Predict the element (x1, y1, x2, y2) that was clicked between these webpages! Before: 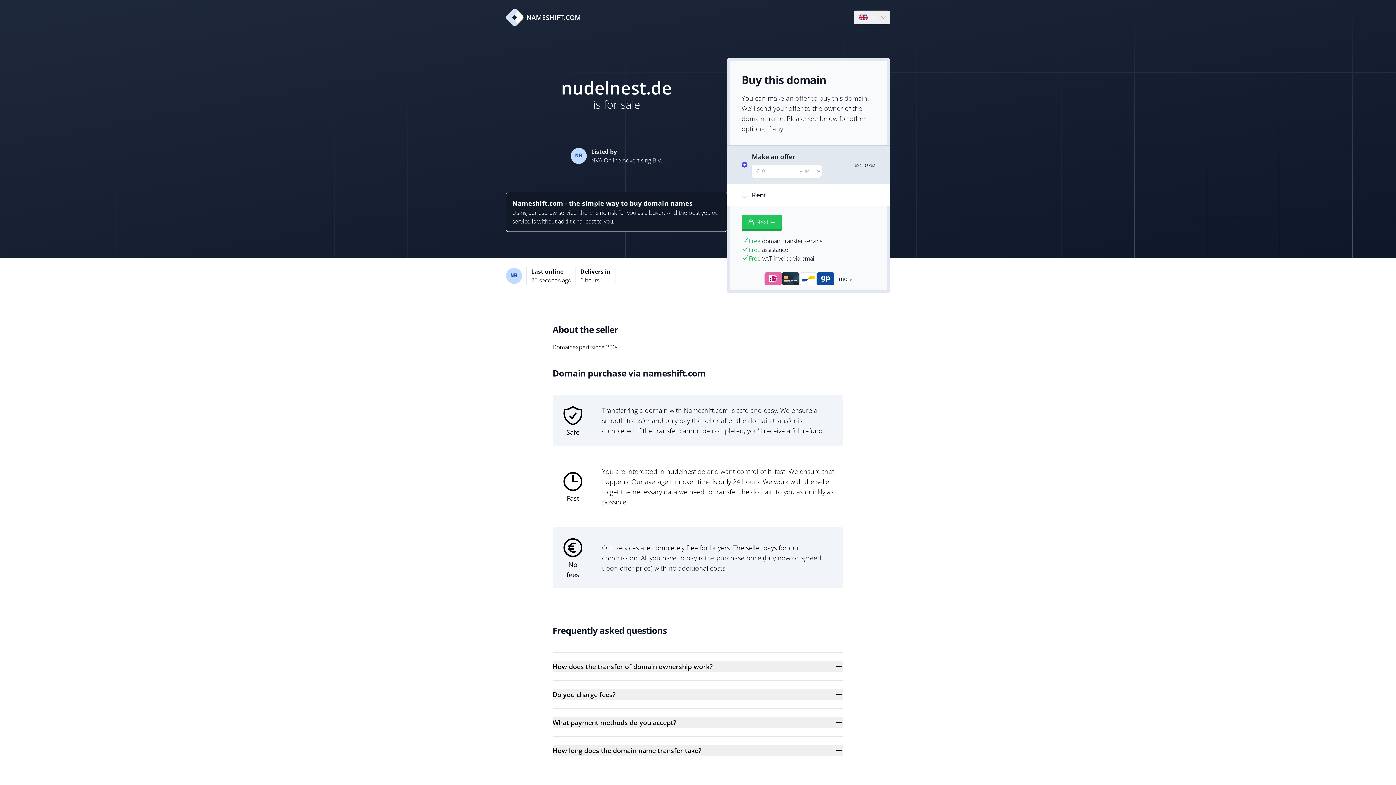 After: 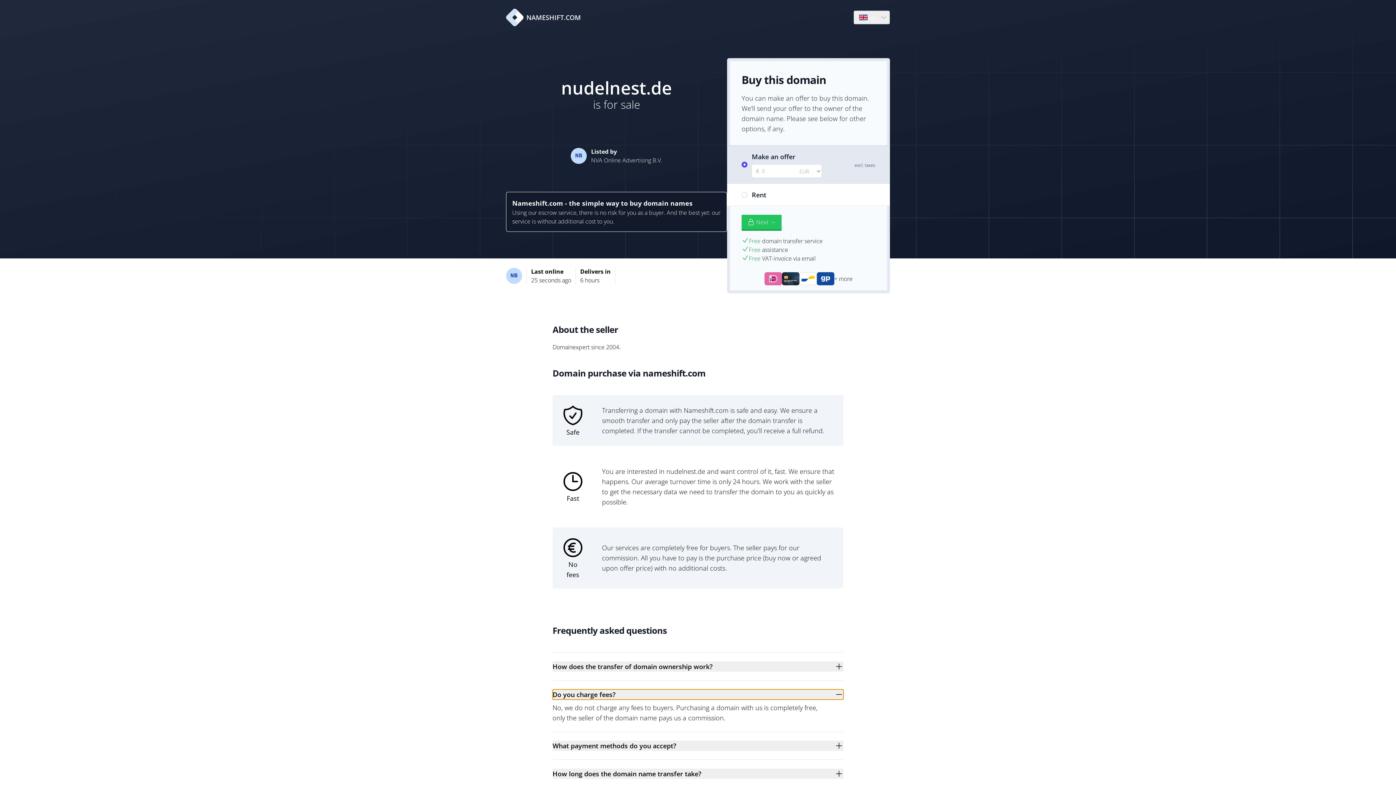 Action: bbox: (552, 689, 843, 700) label: Do you charge fees?